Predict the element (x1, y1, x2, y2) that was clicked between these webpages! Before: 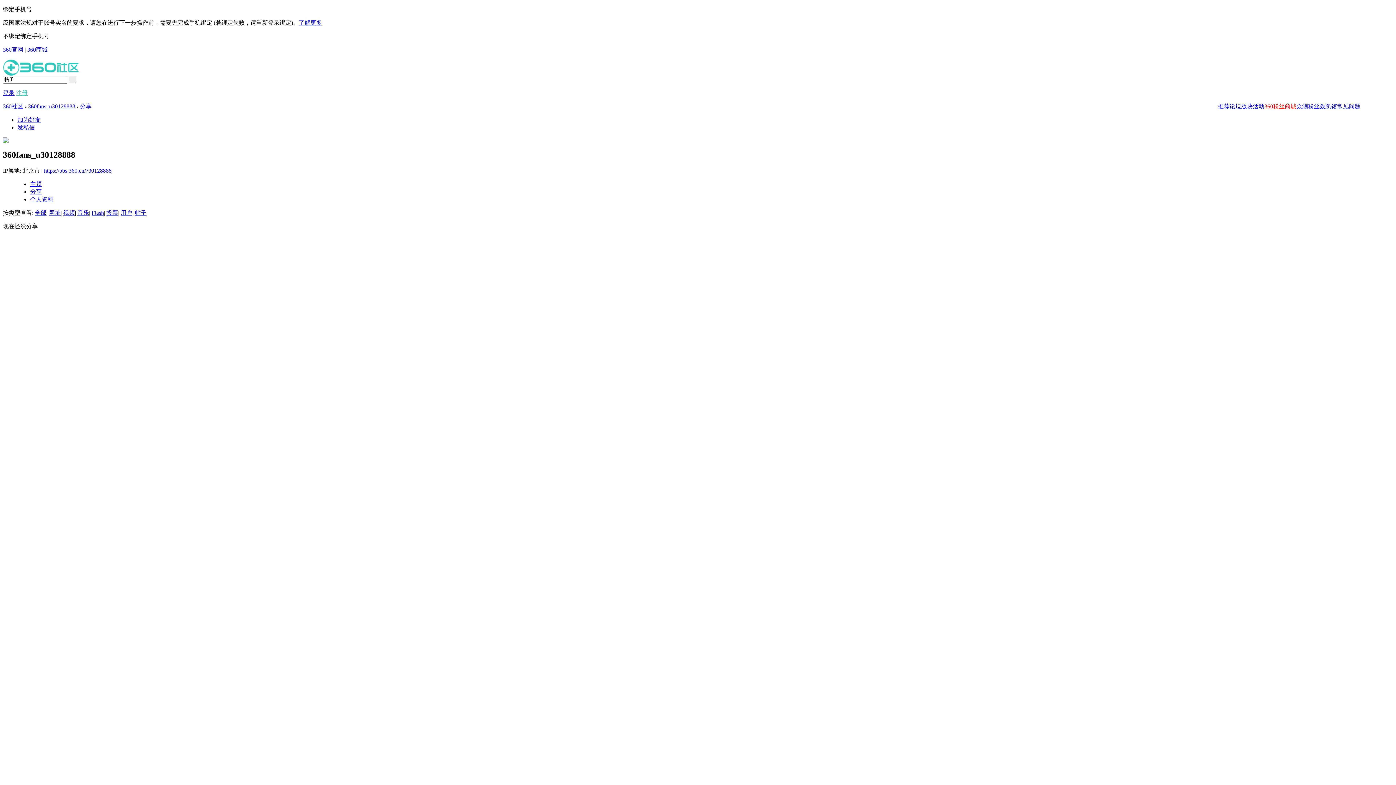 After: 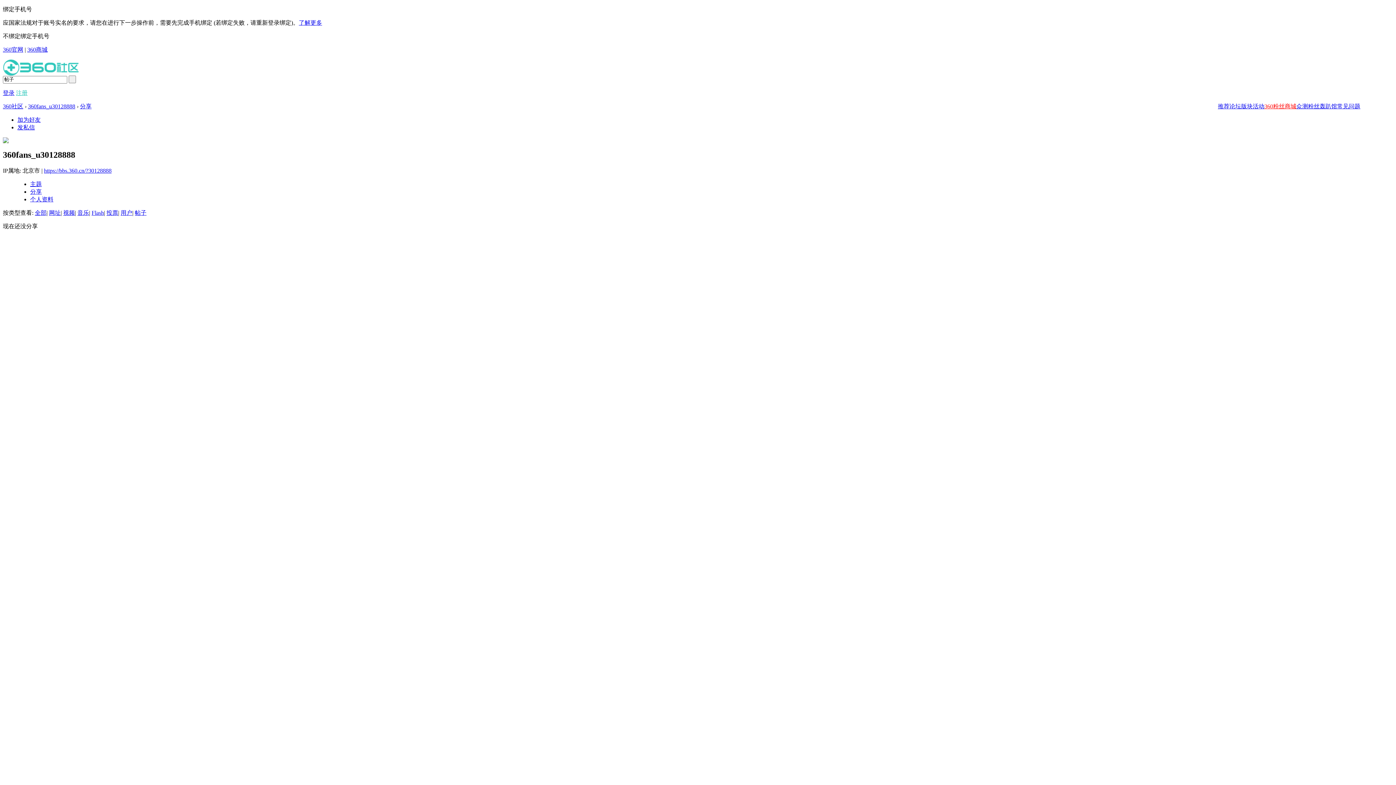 Action: label: 论坛 bbox: (1229, 103, 1241, 109)